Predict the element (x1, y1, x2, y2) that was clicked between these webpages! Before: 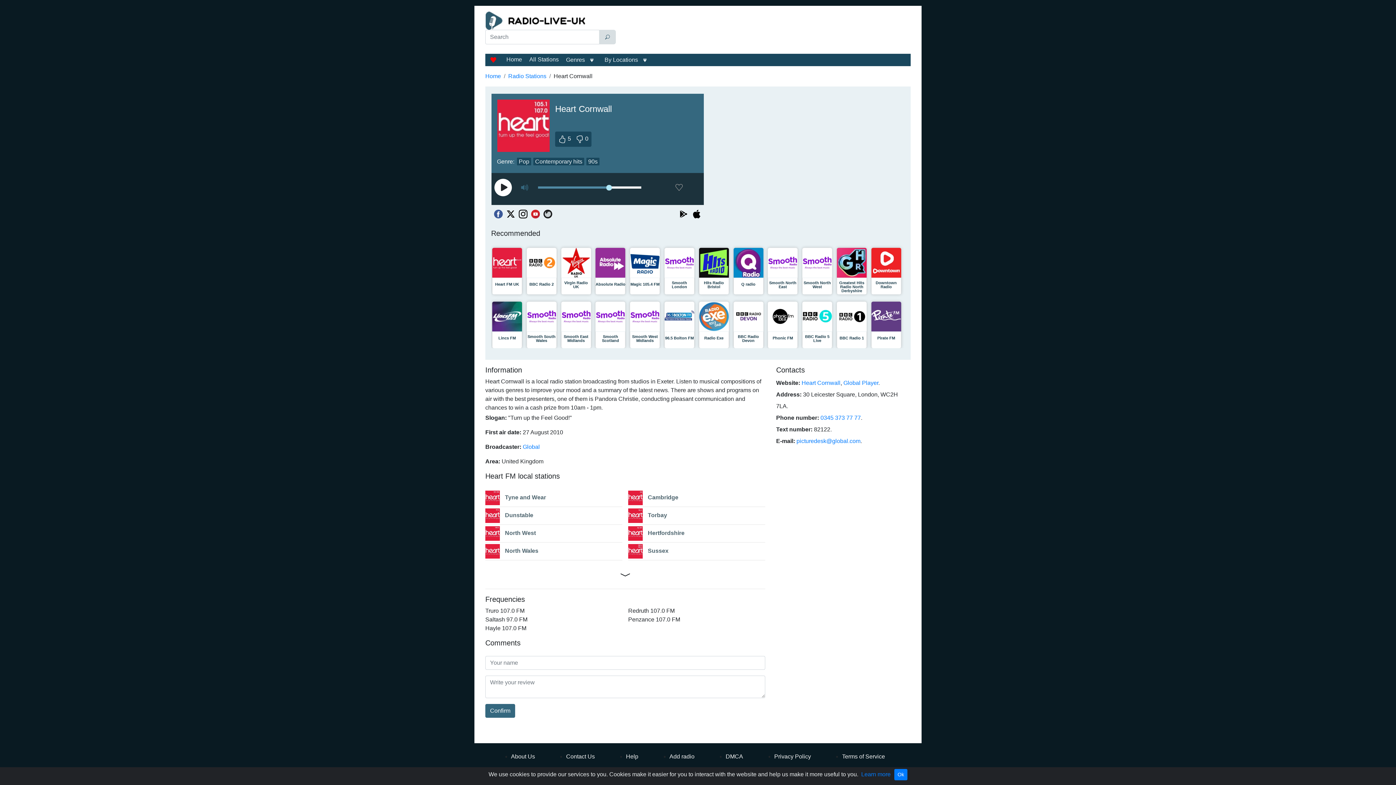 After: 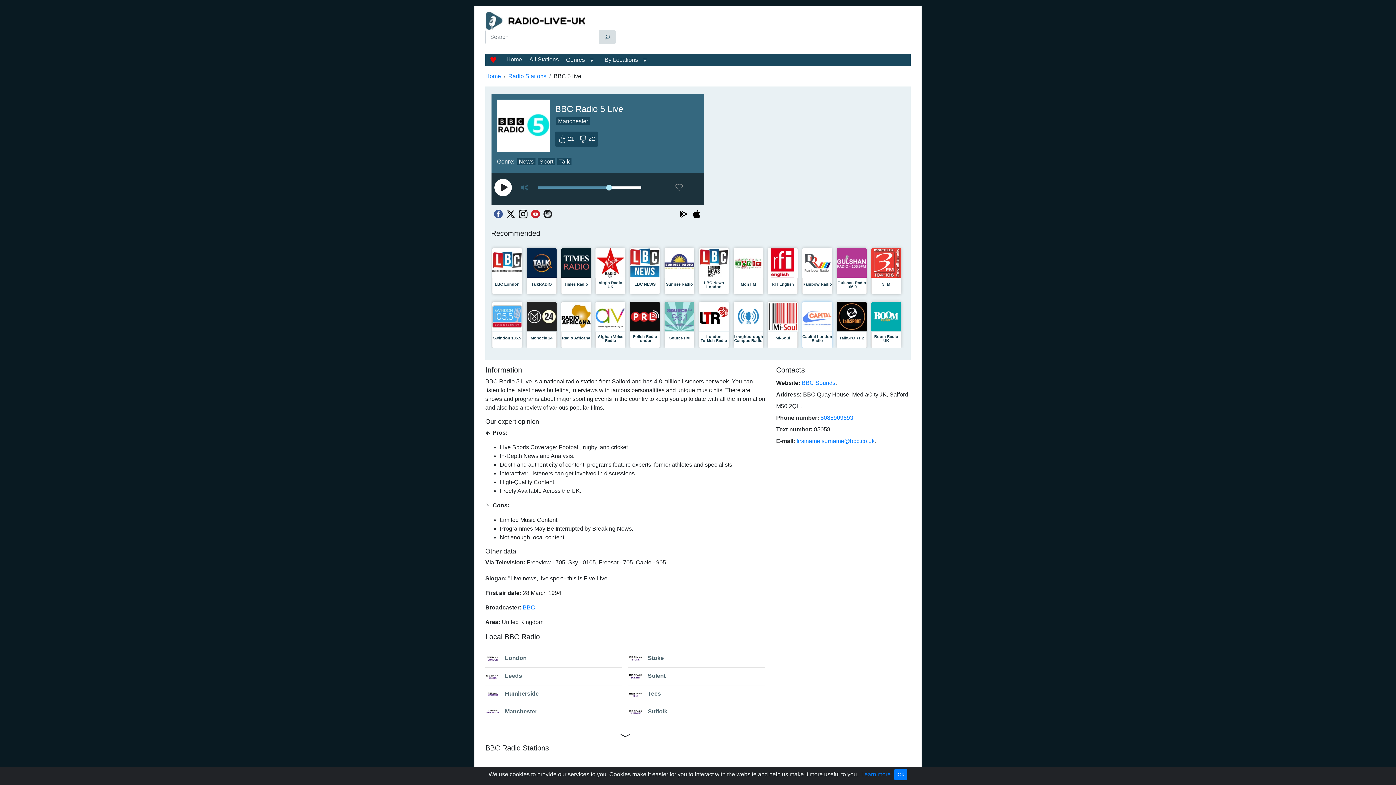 Action: bbox: (802, 301, 832, 348) label:  BBC Radio 5 Live